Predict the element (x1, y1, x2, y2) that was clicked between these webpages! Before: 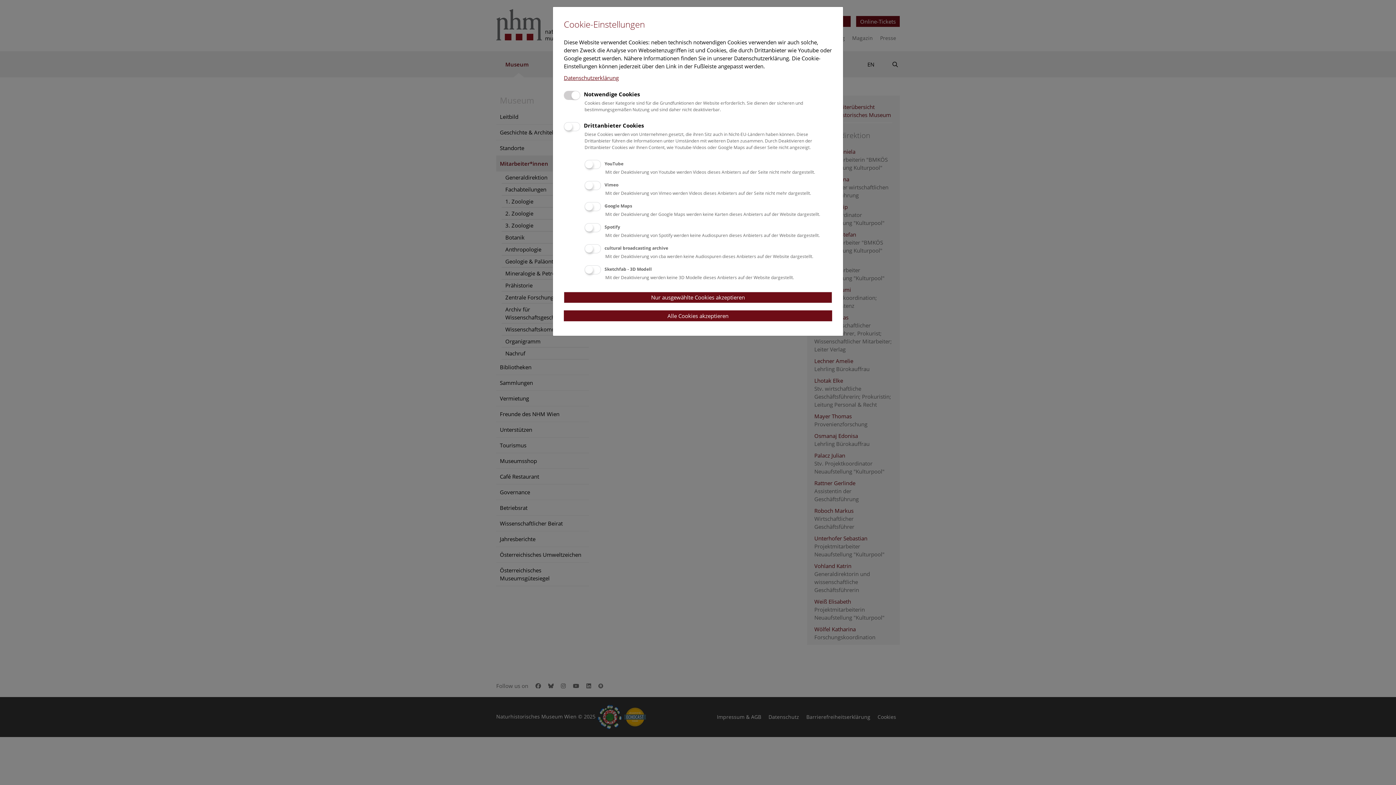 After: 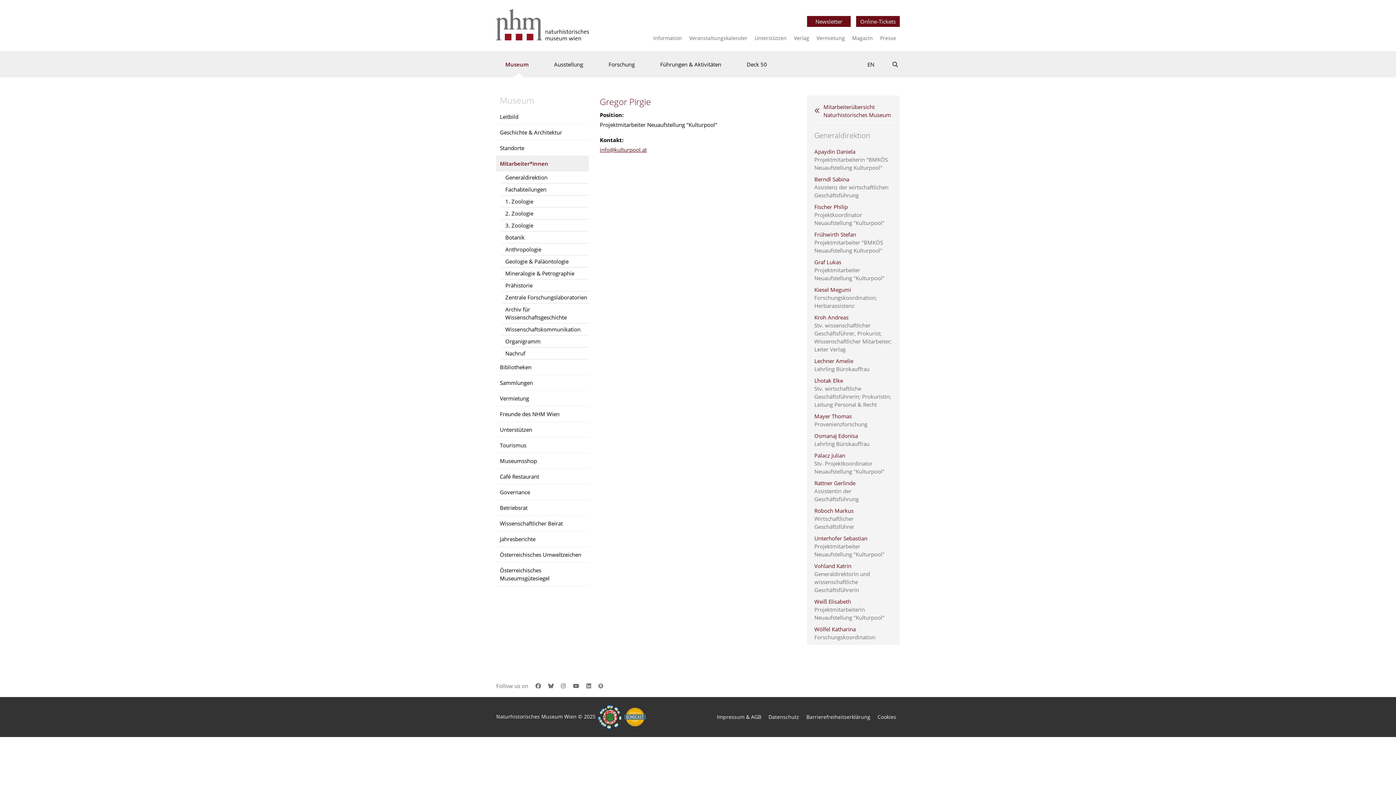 Action: bbox: (564, 291, 832, 303) label: Nur ausgewählte Cookies akzeptieren